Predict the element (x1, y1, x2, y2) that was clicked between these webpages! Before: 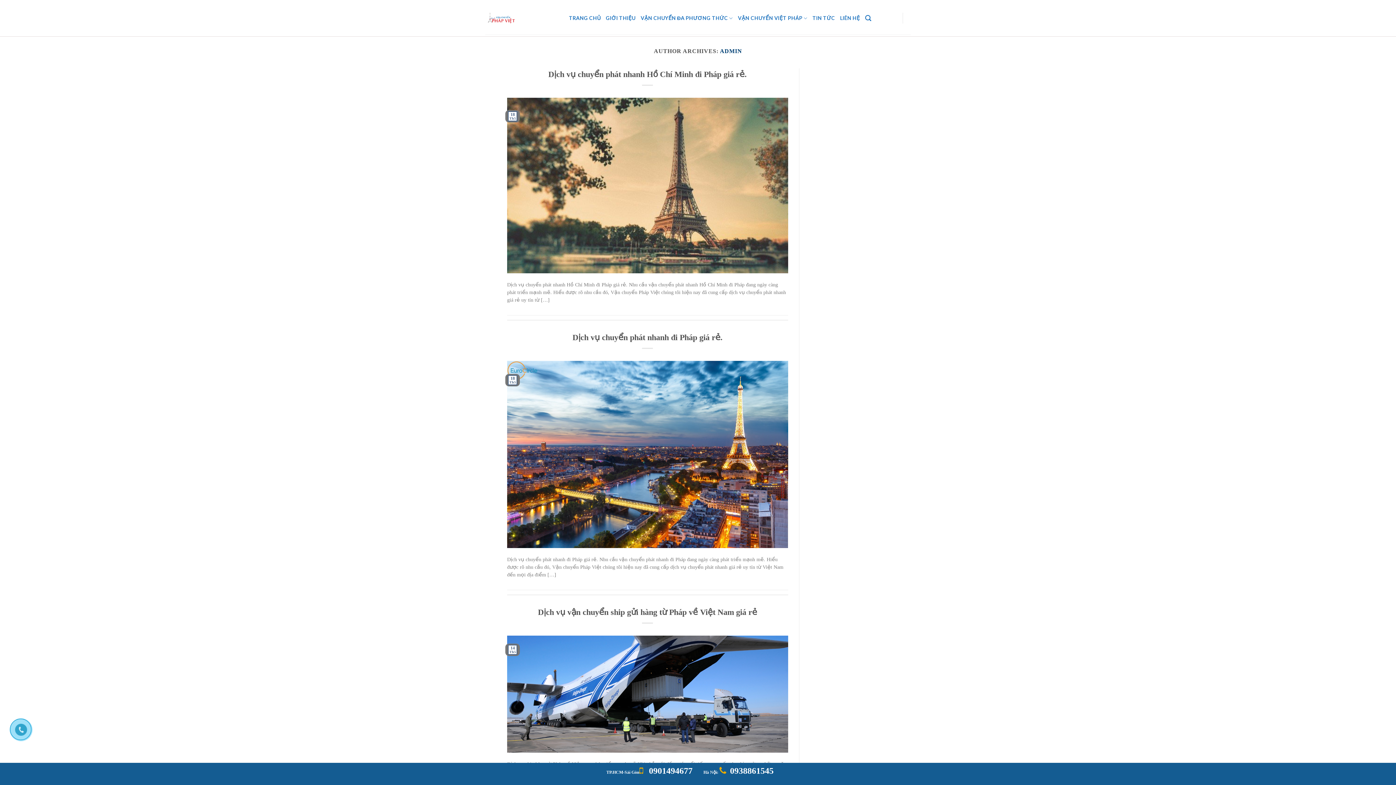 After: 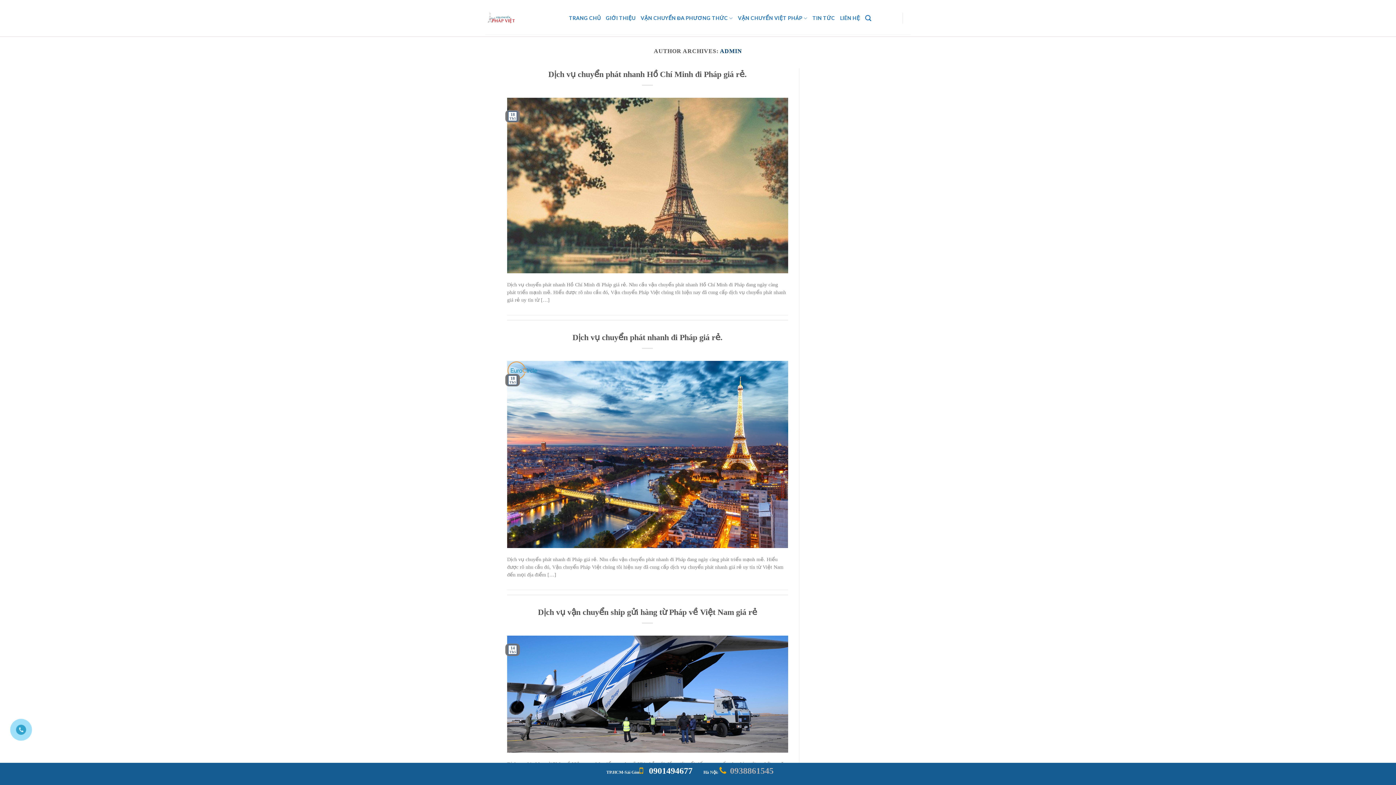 Action: label: 0938861545 bbox: (730, 766, 773, 776)